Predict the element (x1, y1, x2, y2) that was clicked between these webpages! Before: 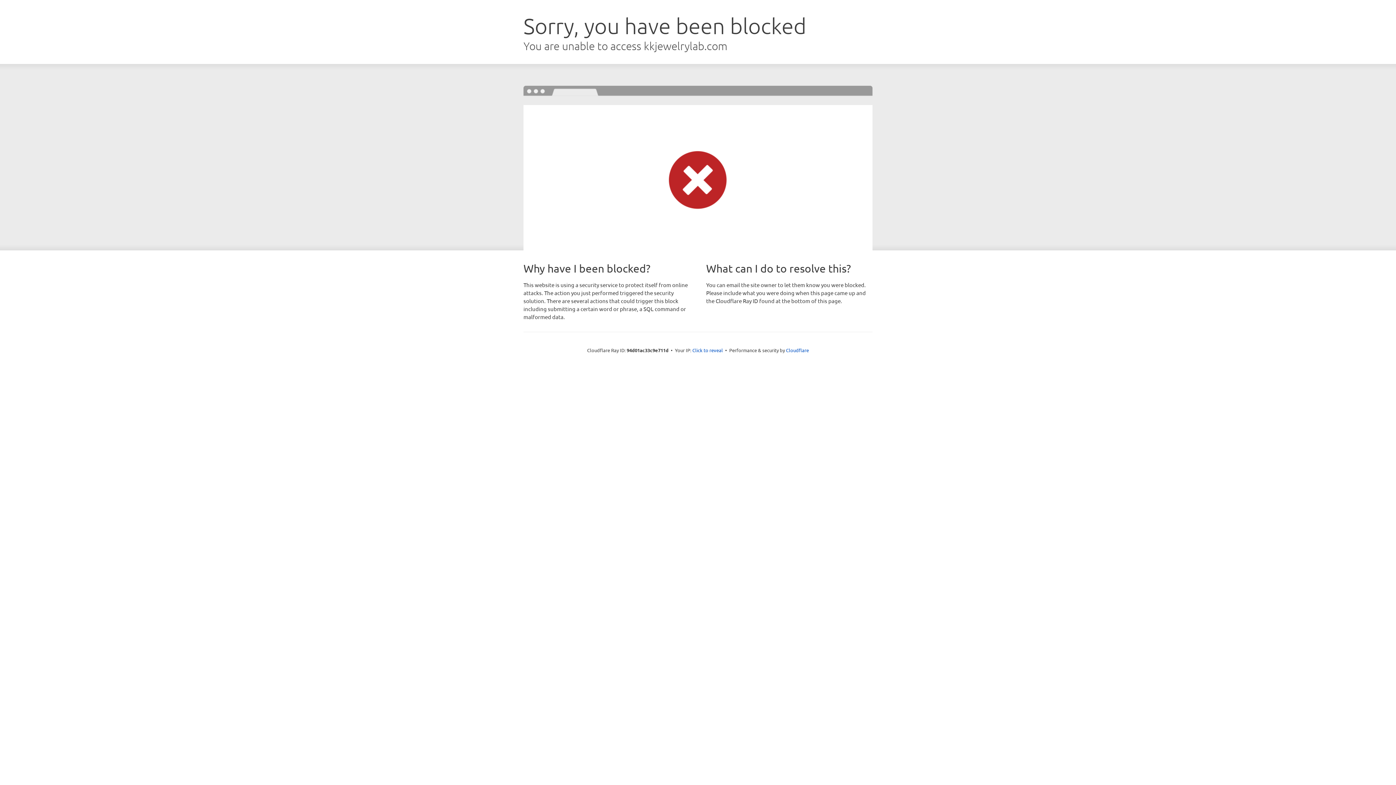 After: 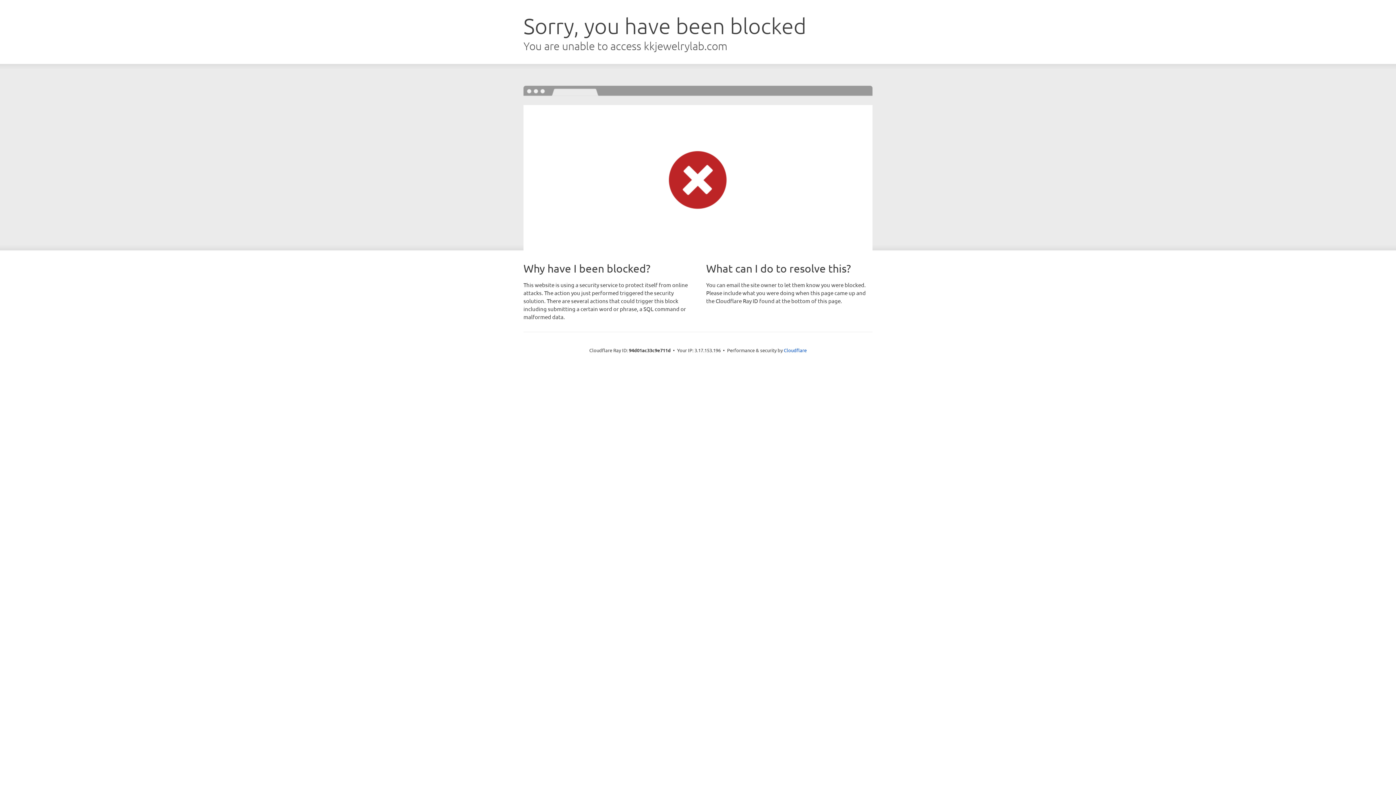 Action: label: Click to reveal bbox: (692, 346, 723, 353)